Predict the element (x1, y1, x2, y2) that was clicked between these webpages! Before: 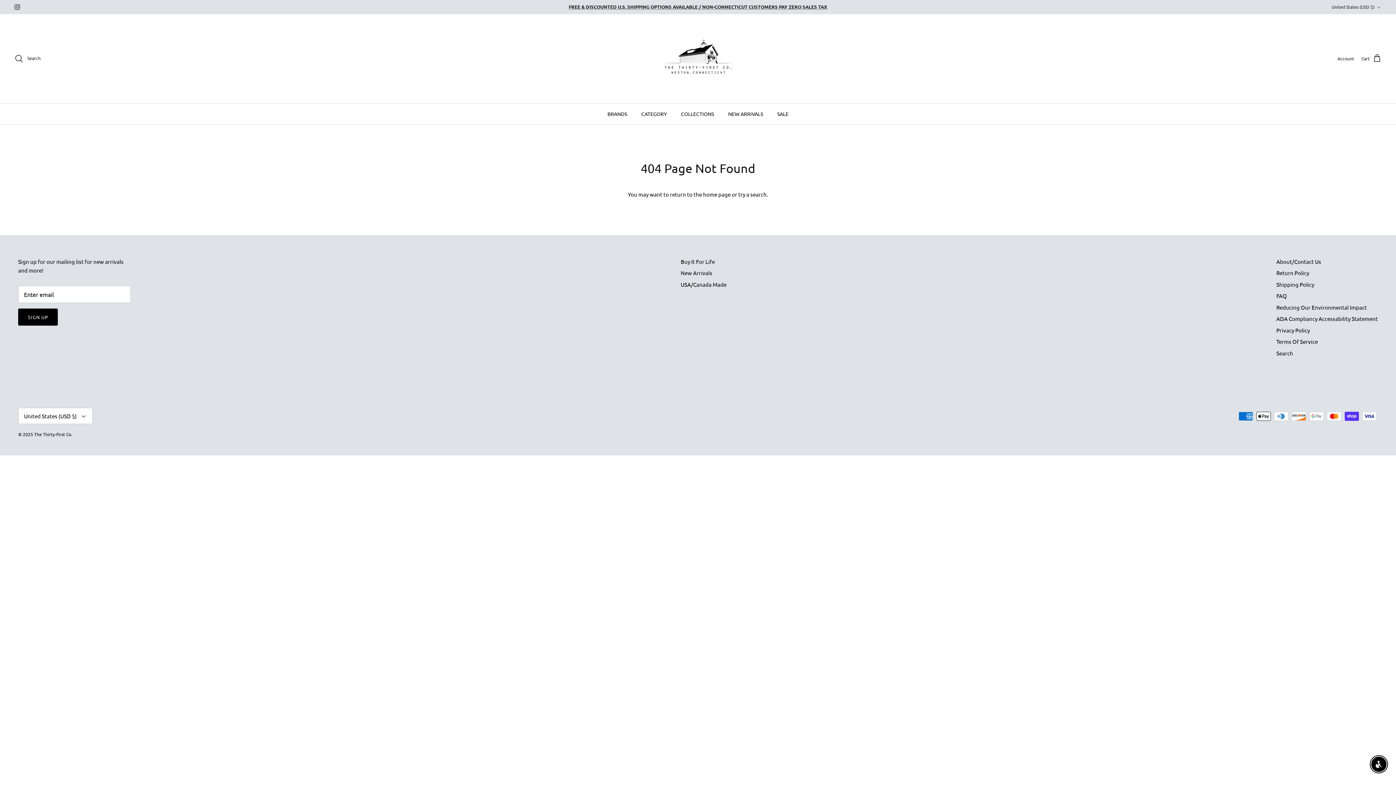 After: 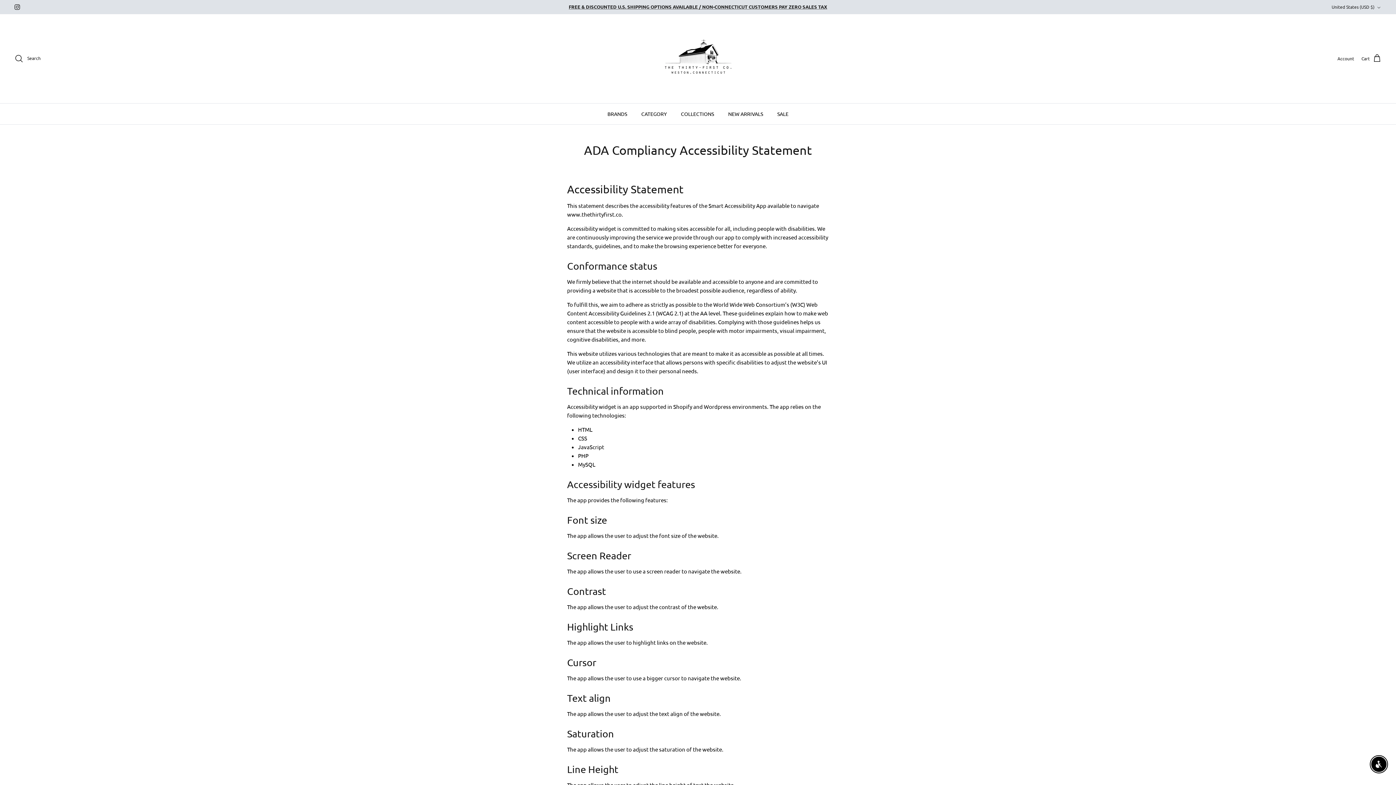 Action: label: ADA Compliancy Accessability Statement bbox: (1276, 315, 1378, 322)